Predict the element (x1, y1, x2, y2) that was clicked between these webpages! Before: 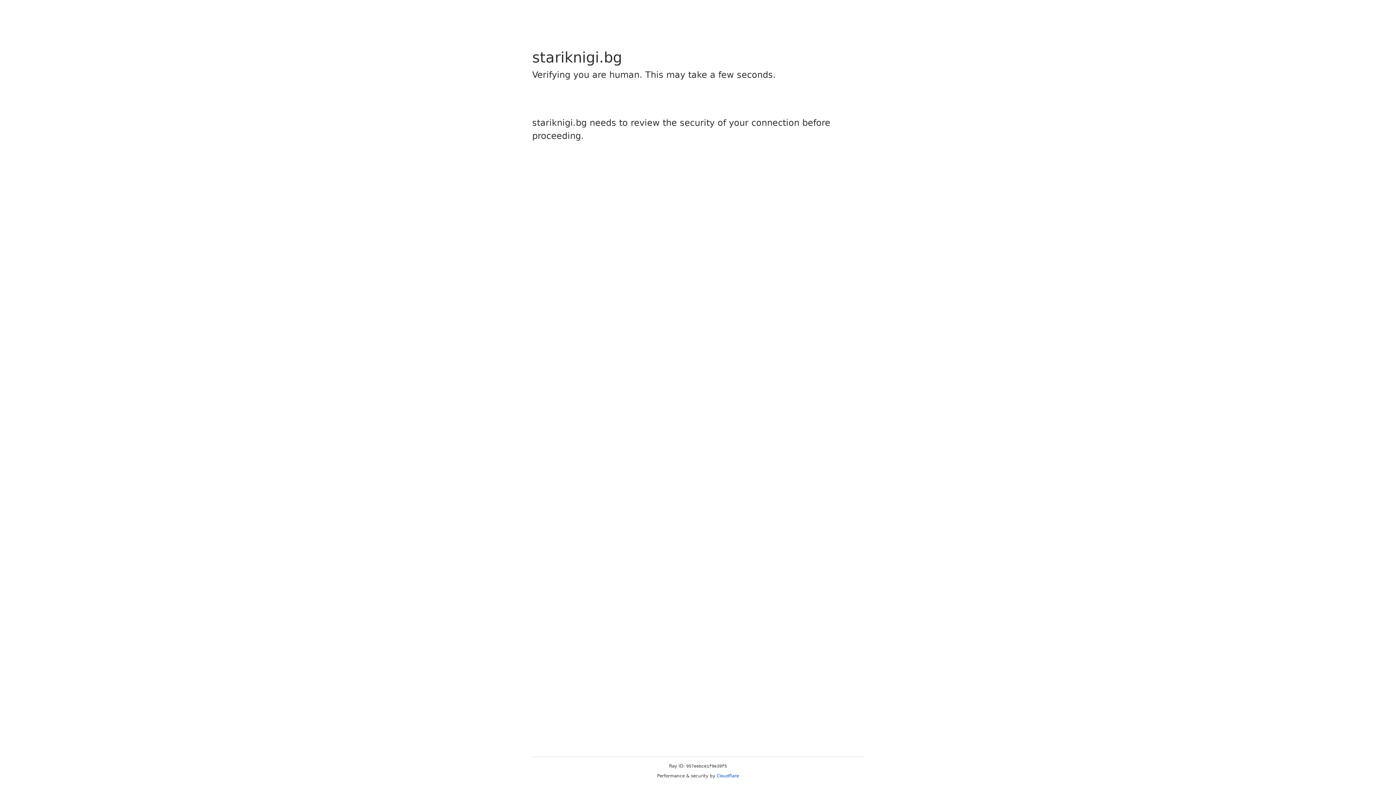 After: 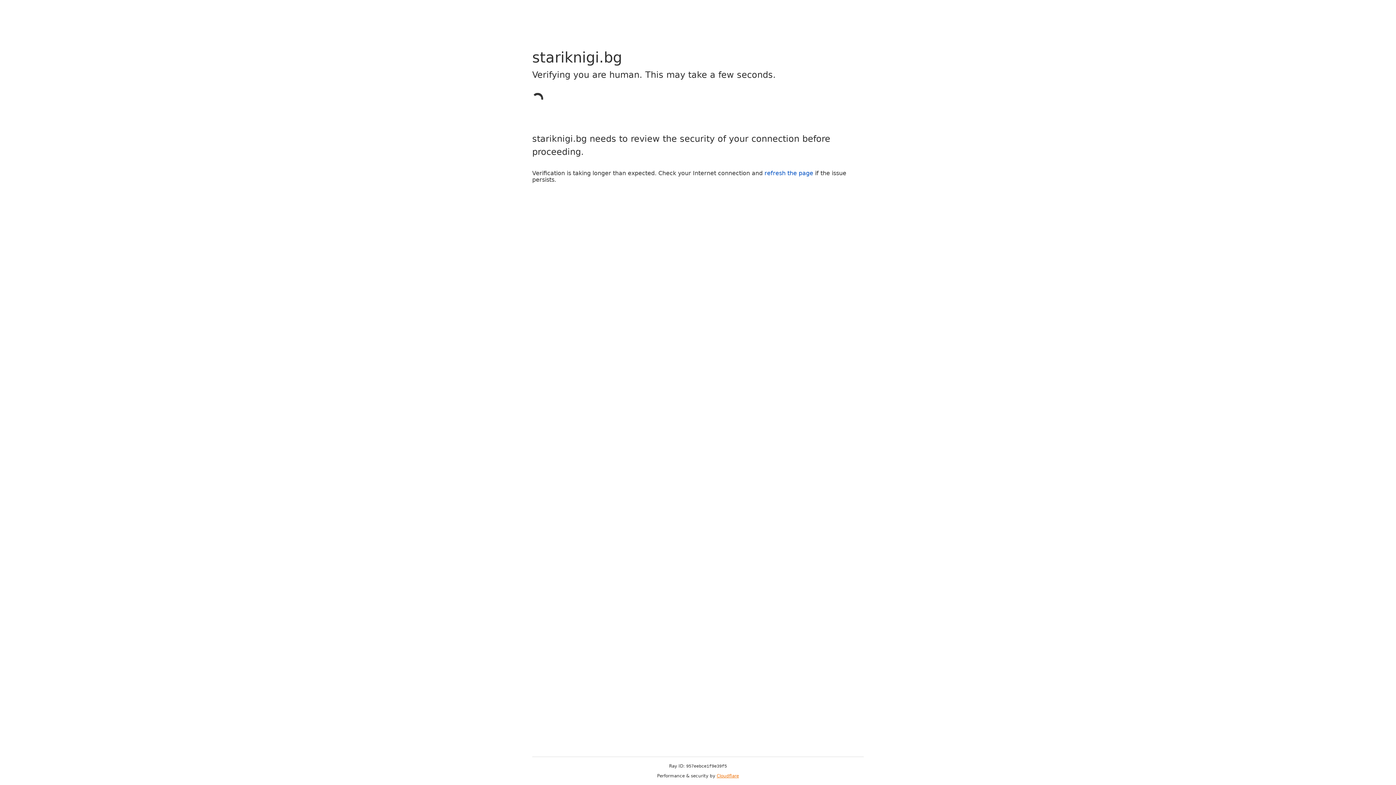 Action: bbox: (716, 773, 739, 778) label: Cloudflare